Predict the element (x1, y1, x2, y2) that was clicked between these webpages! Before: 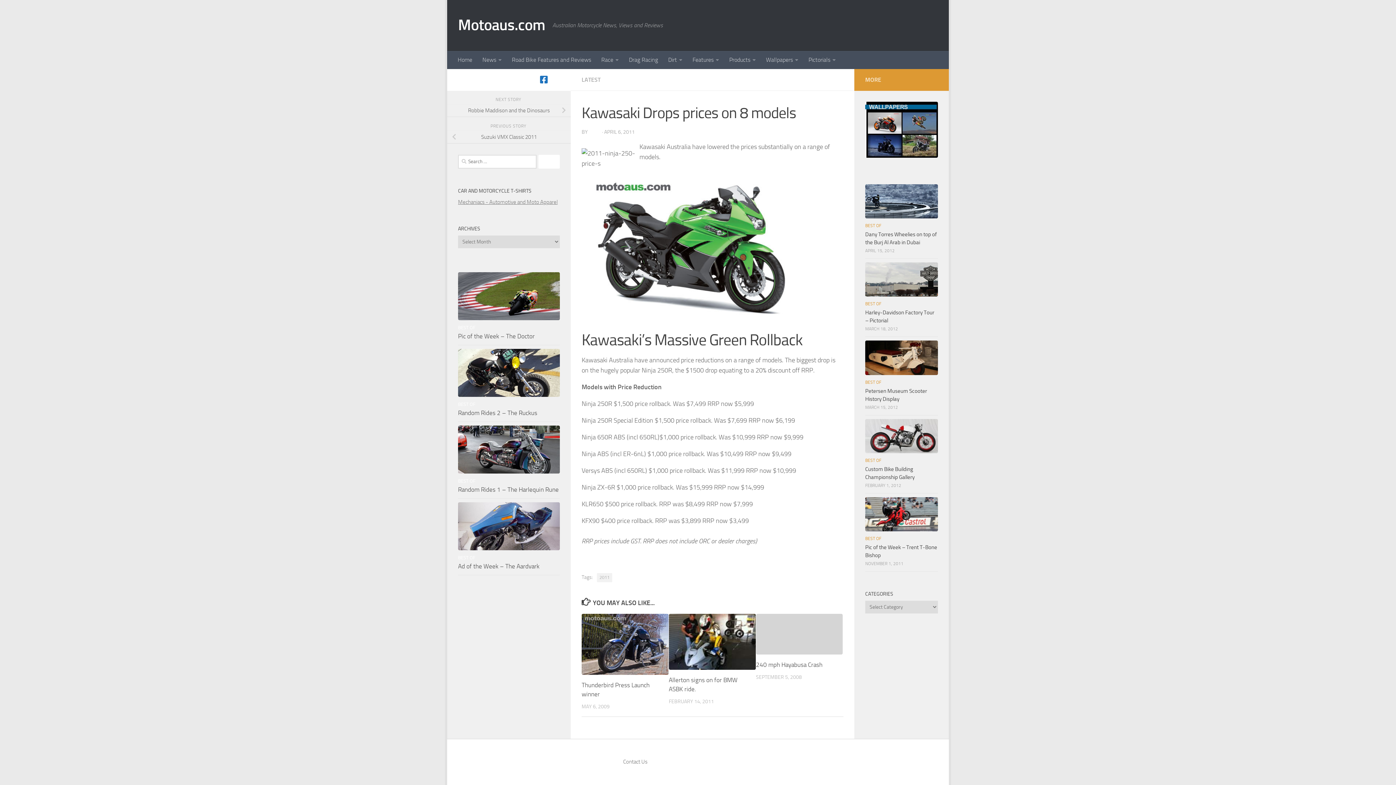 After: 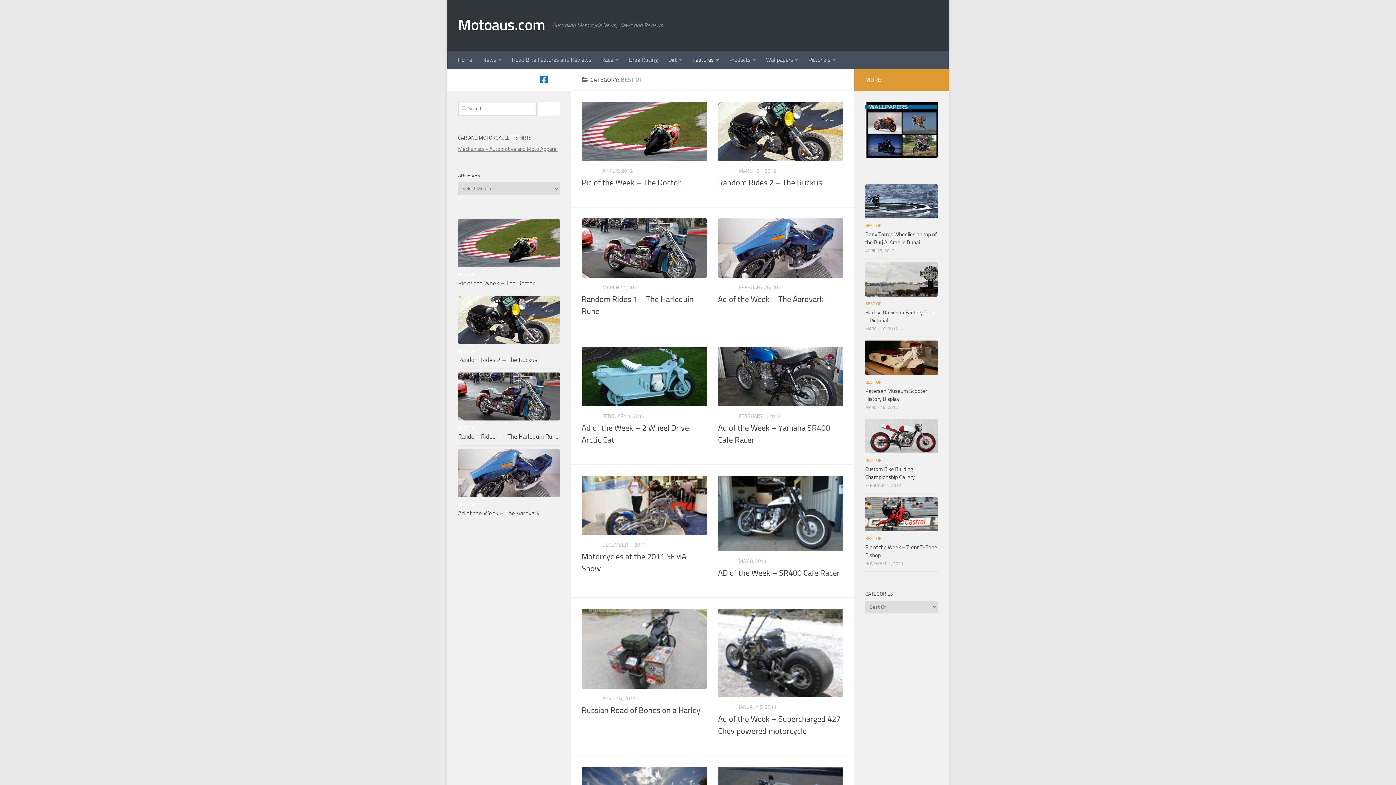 Action: bbox: (458, 555, 475, 560) label: BEST OF